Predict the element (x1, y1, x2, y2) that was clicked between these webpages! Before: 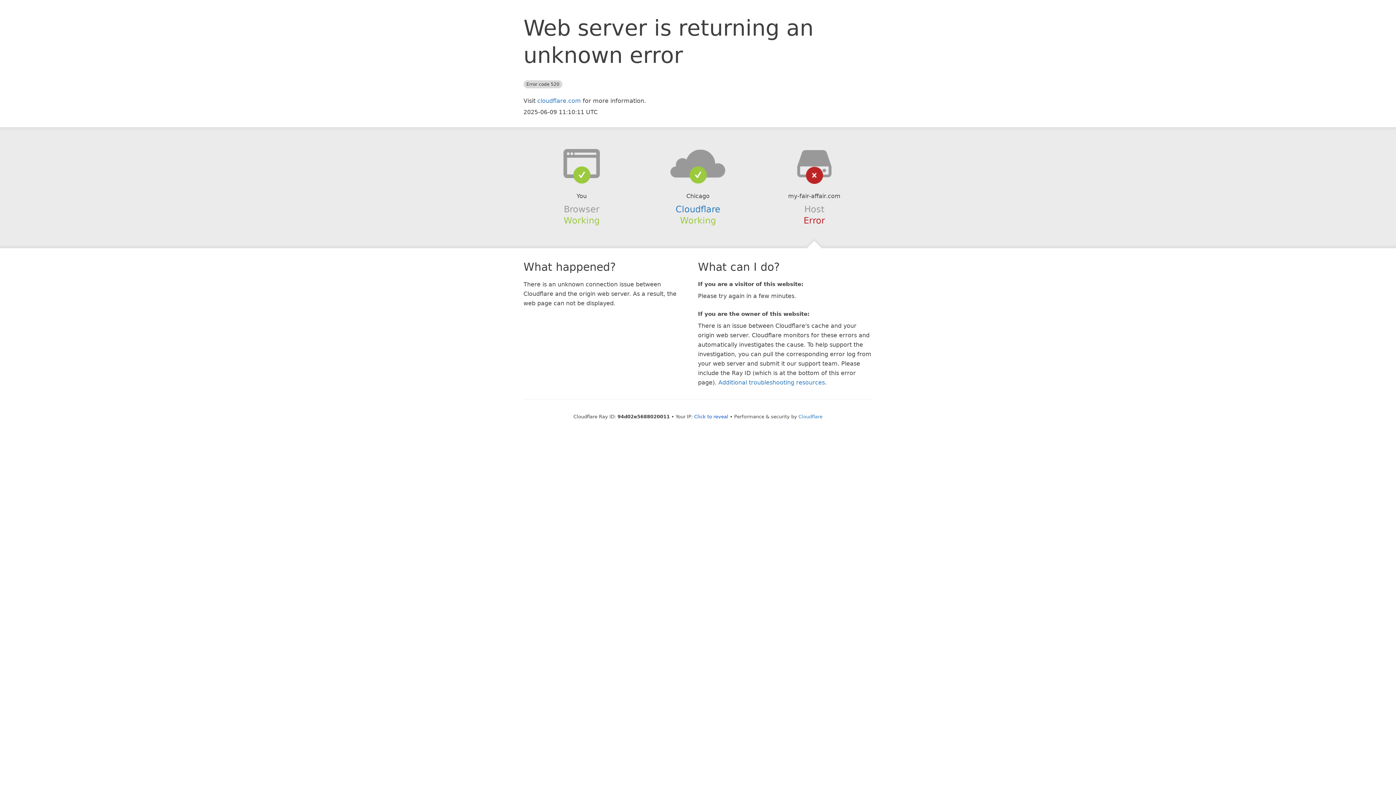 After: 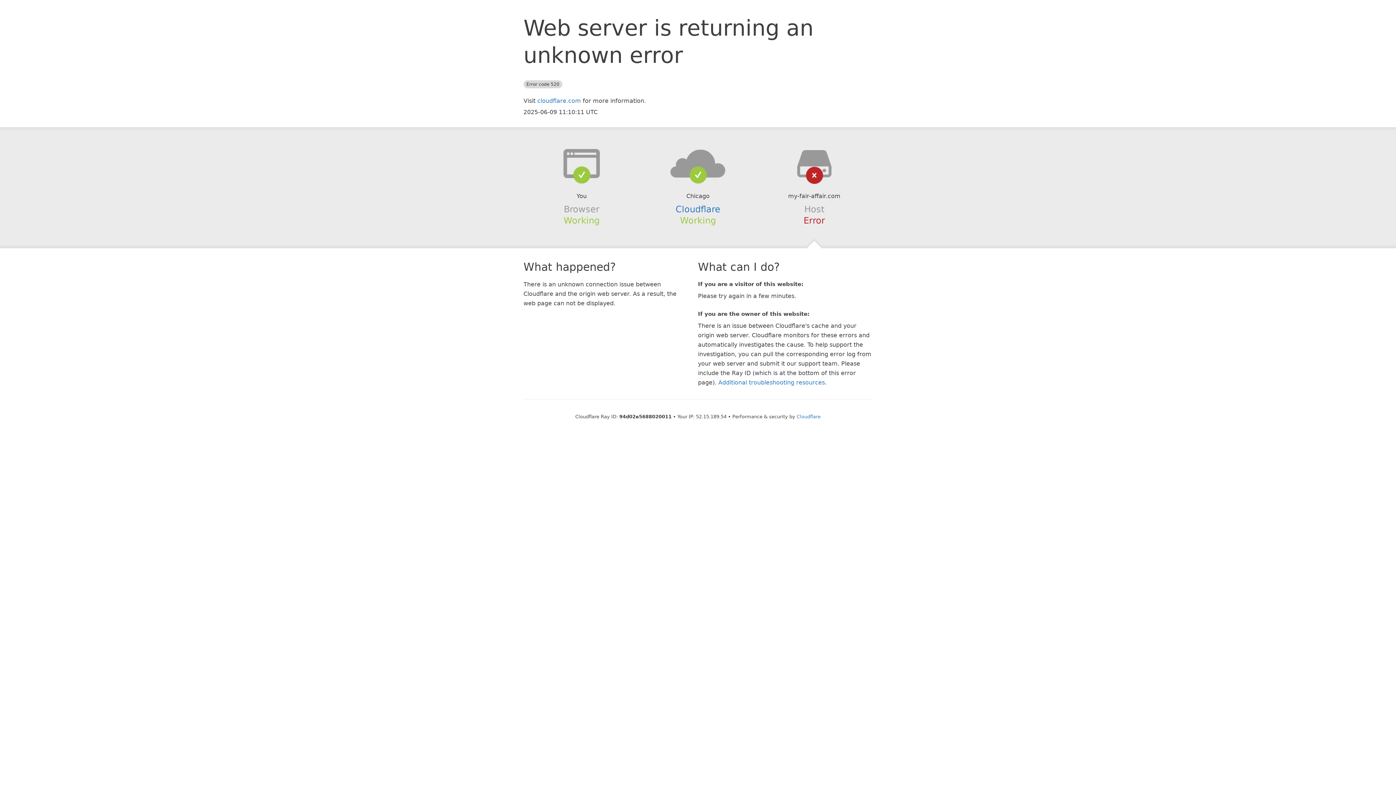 Action: label: Click to reveal bbox: (694, 414, 728, 419)